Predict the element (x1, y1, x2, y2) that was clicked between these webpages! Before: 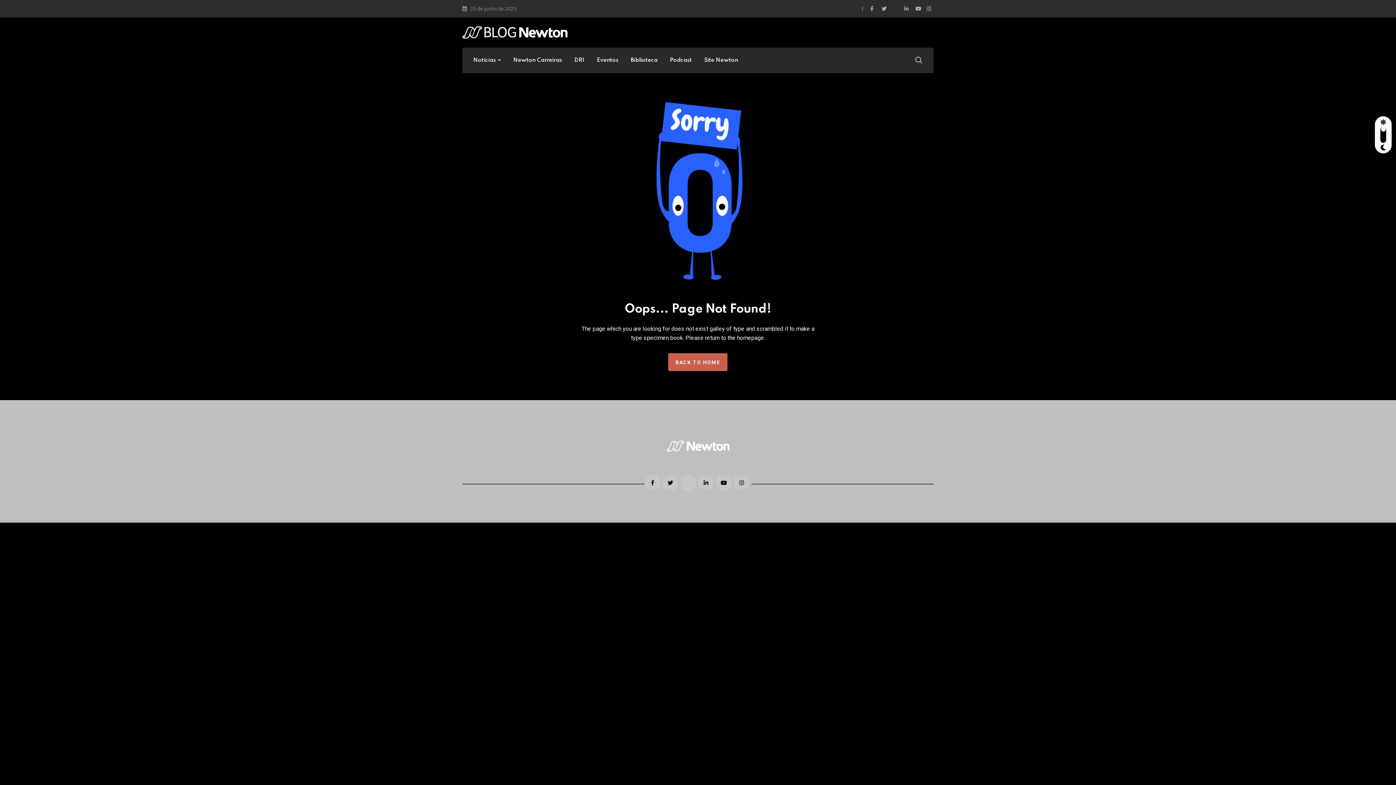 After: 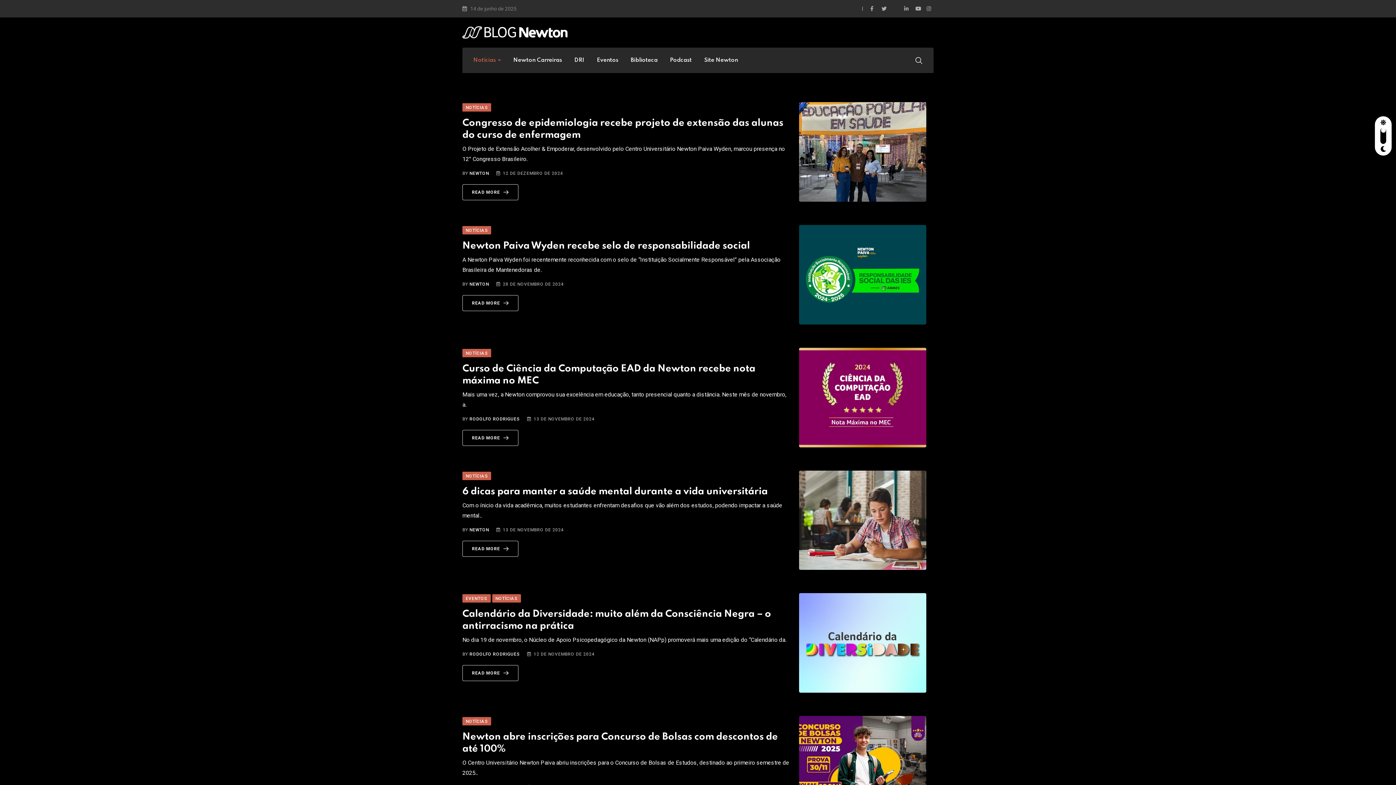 Action: label: Notícias bbox: (468, 47, 506, 73)